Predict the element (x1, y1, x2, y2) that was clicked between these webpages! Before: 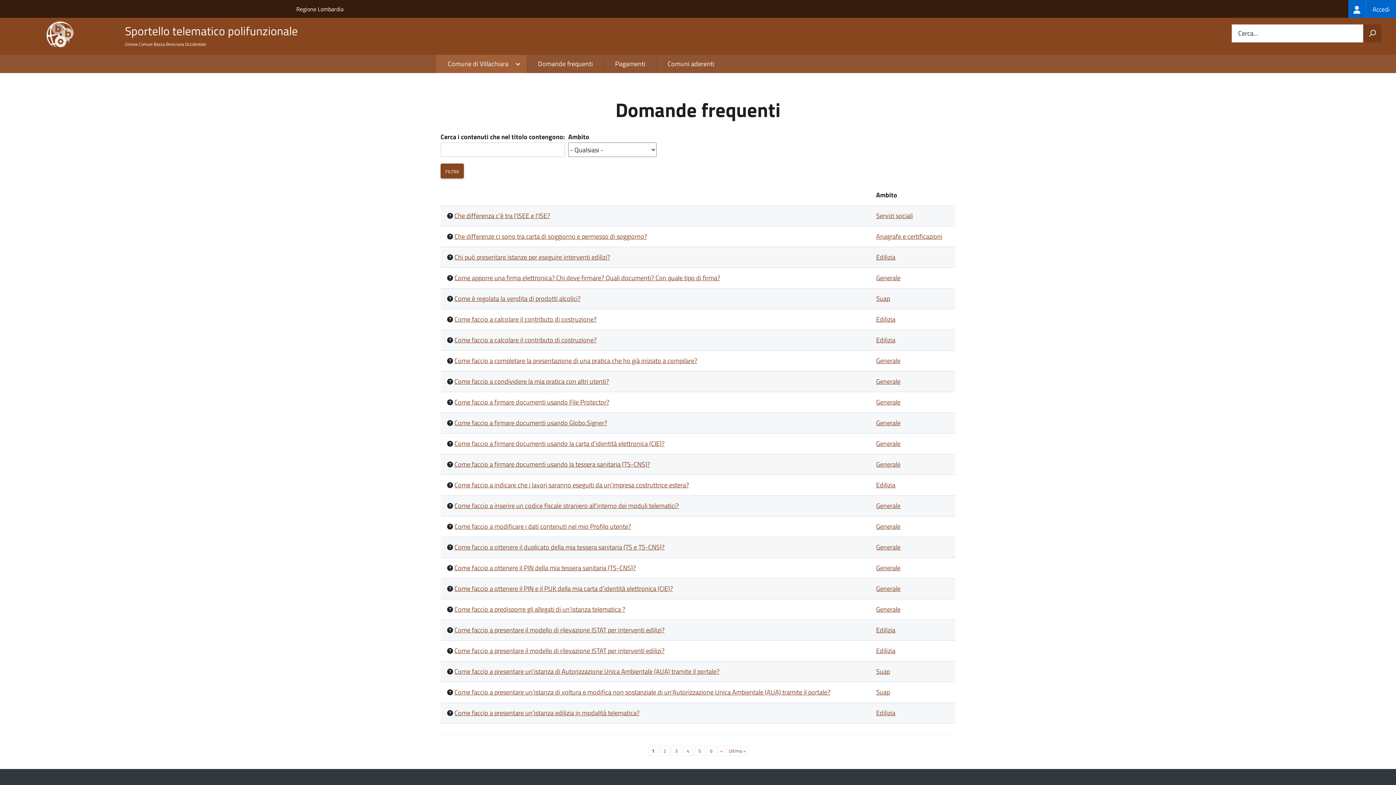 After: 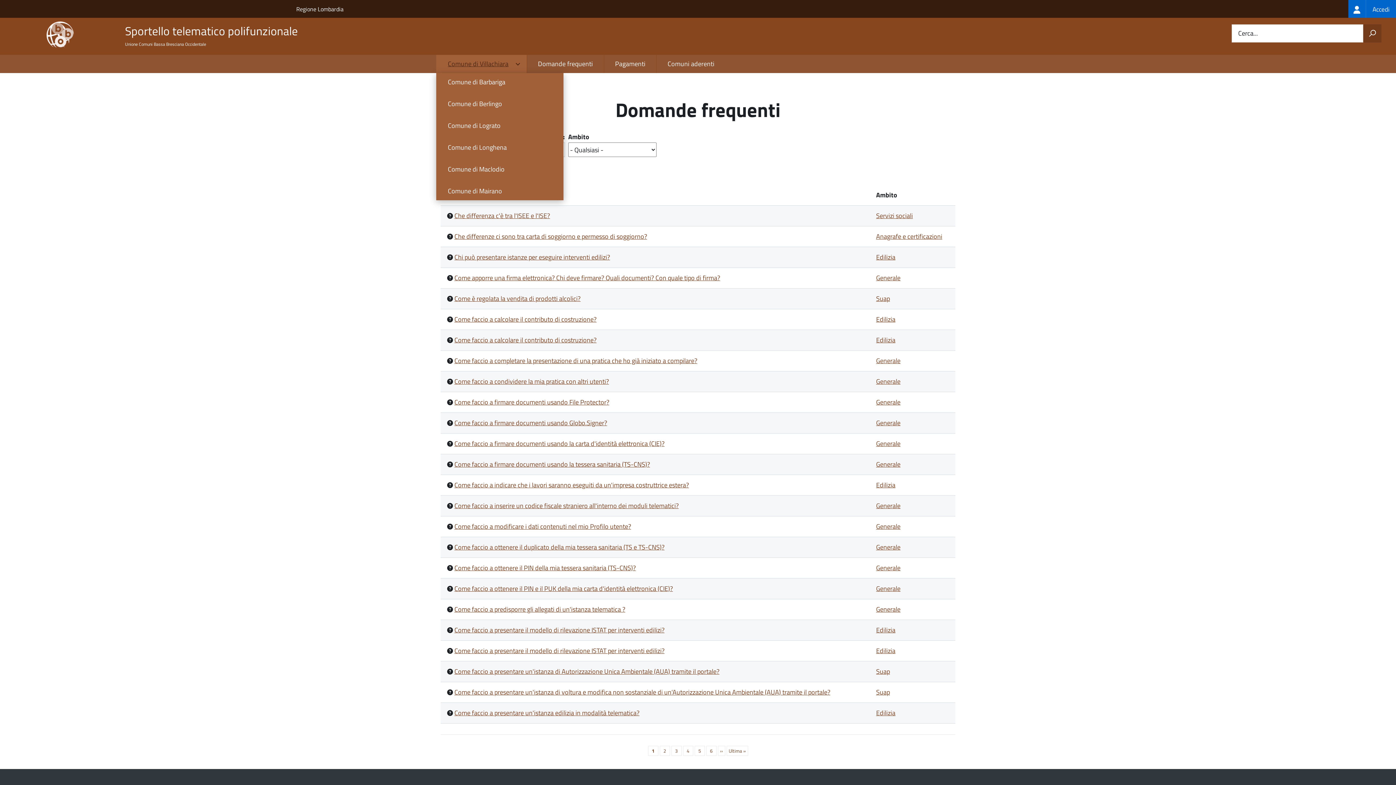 Action: bbox: (436, 54, 526, 73) label: Comune di Villachiara